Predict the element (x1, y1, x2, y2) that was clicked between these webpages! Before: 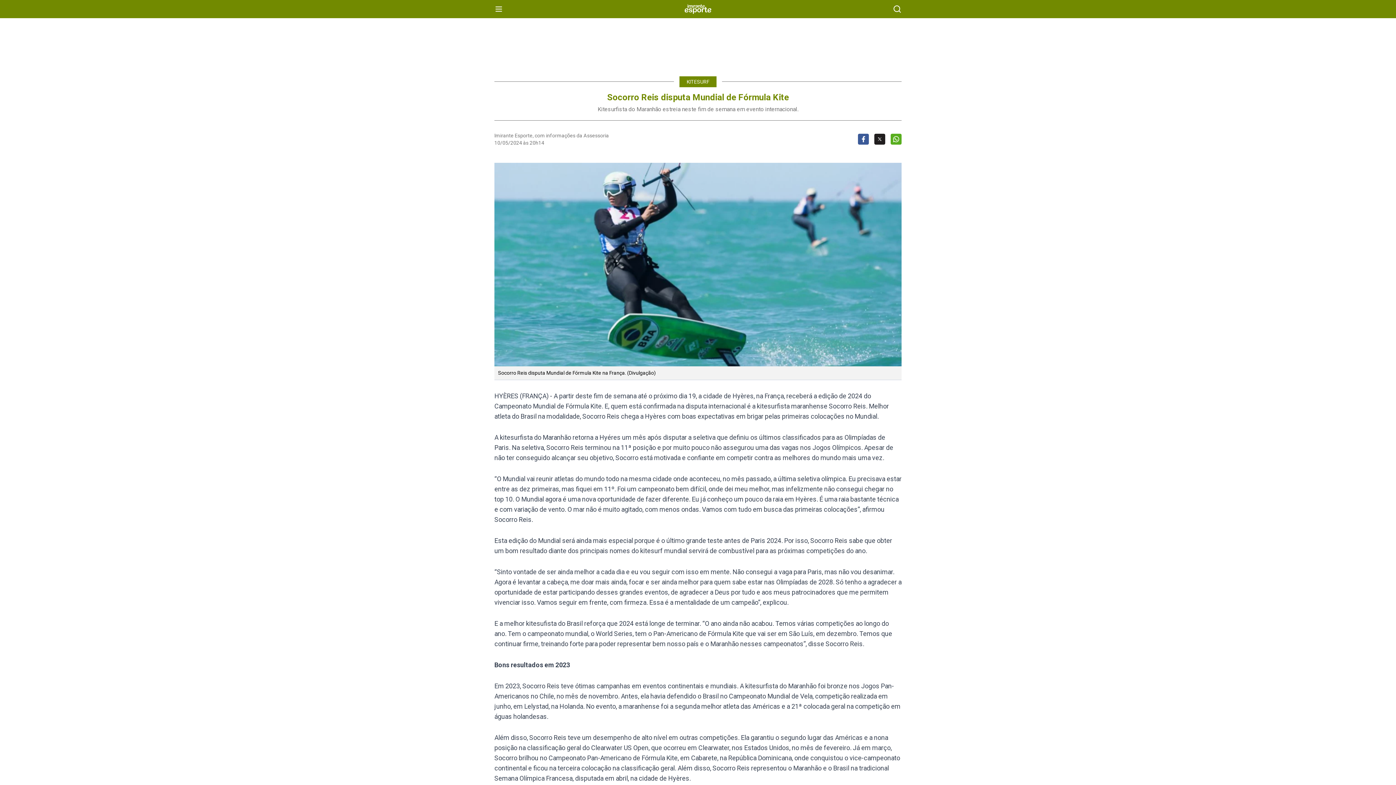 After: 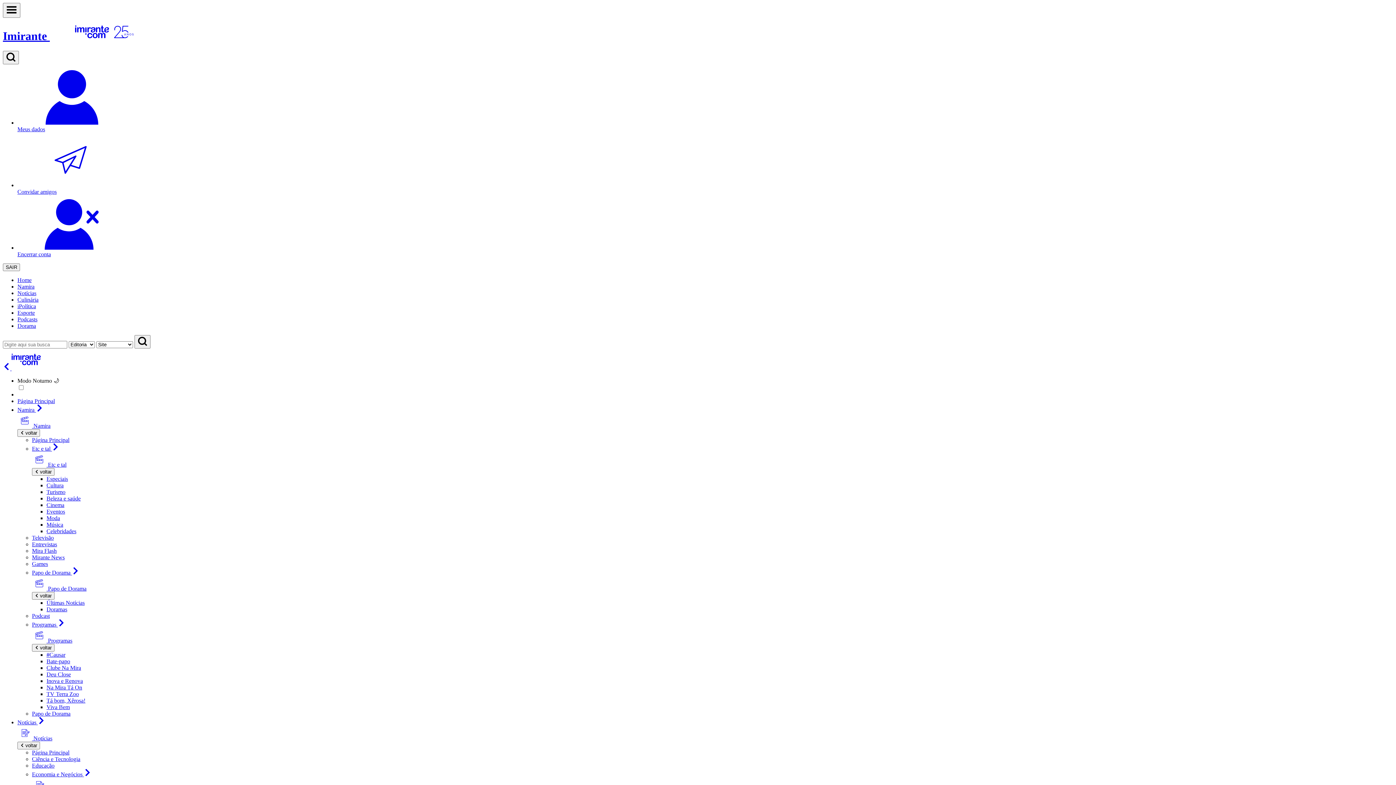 Action: bbox: (893, 4, 901, 13) label: busca